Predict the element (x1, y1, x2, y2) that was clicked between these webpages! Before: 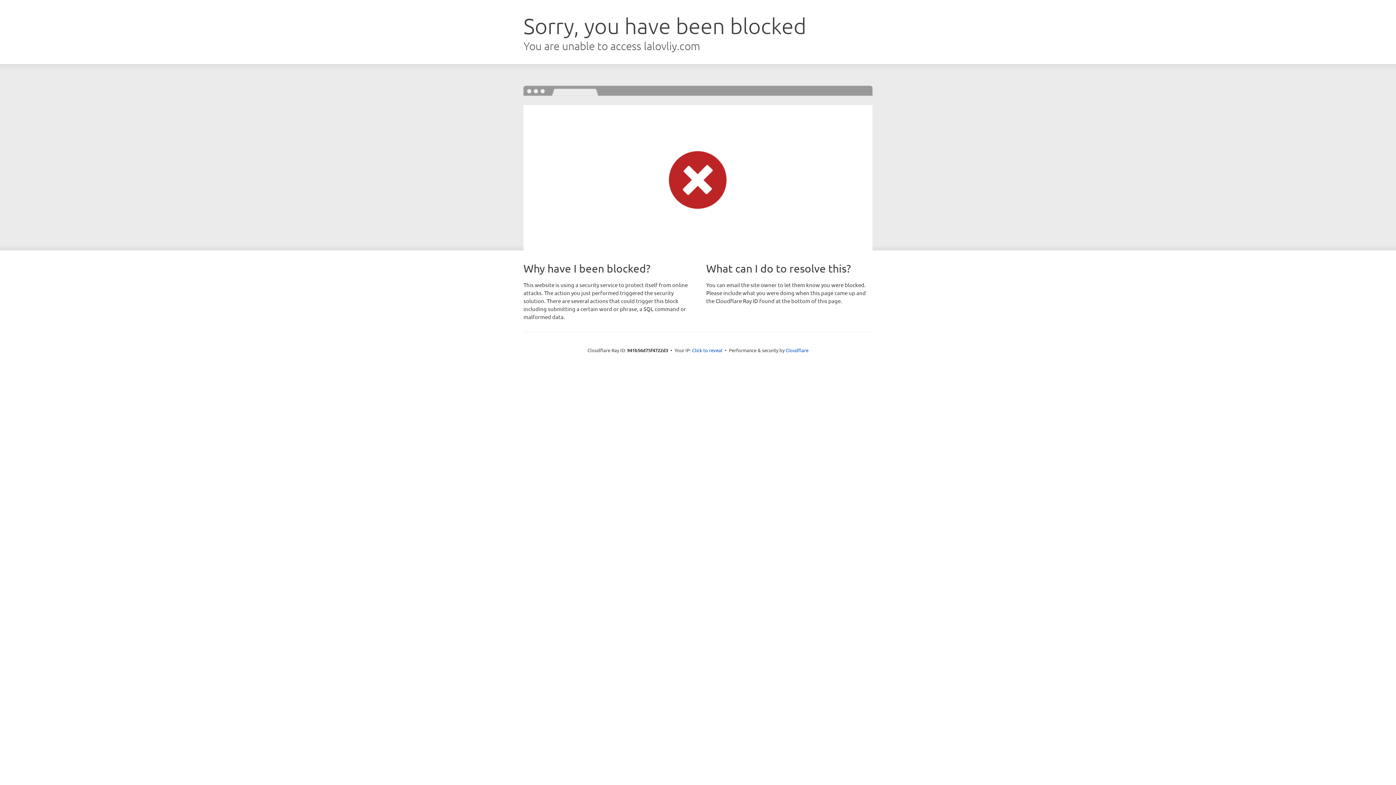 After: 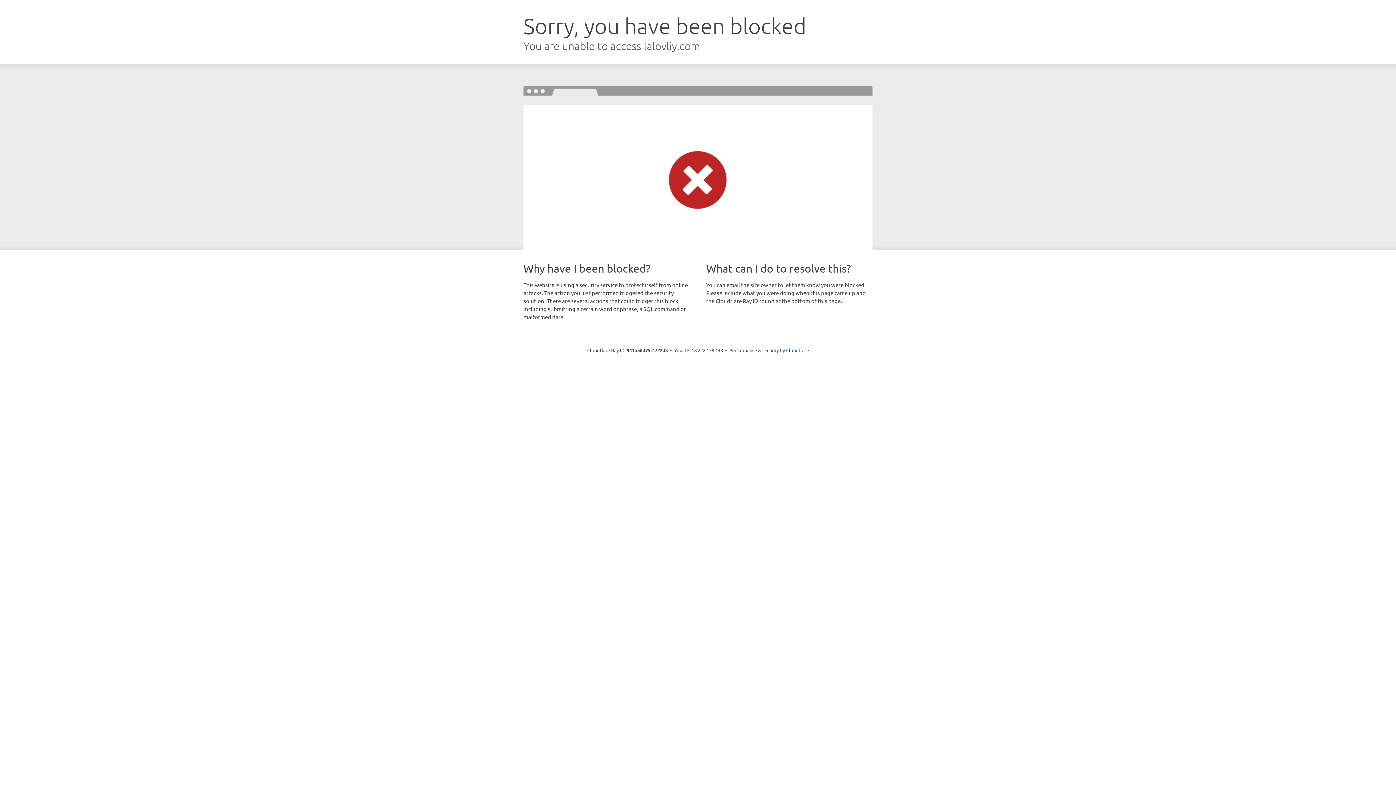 Action: bbox: (692, 346, 722, 353) label: Click to reveal